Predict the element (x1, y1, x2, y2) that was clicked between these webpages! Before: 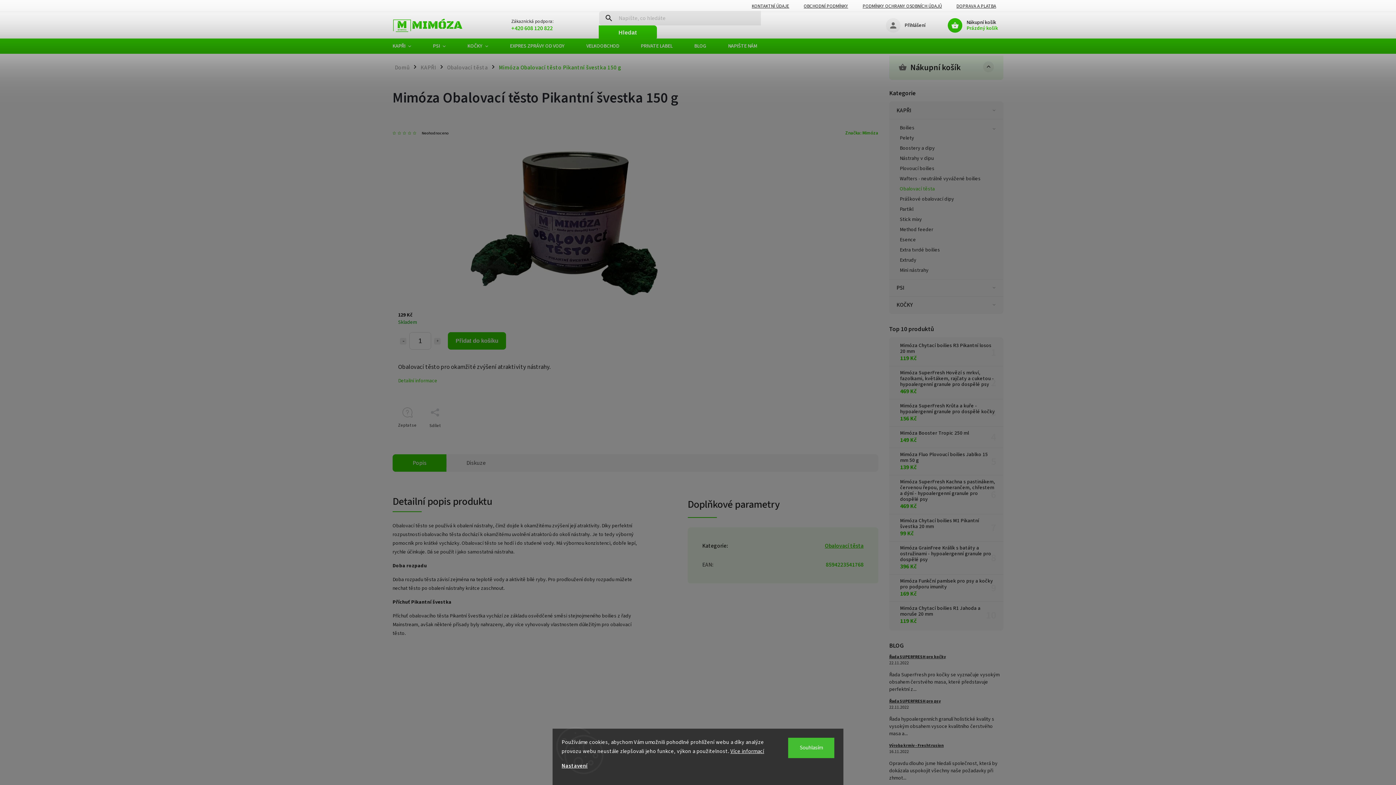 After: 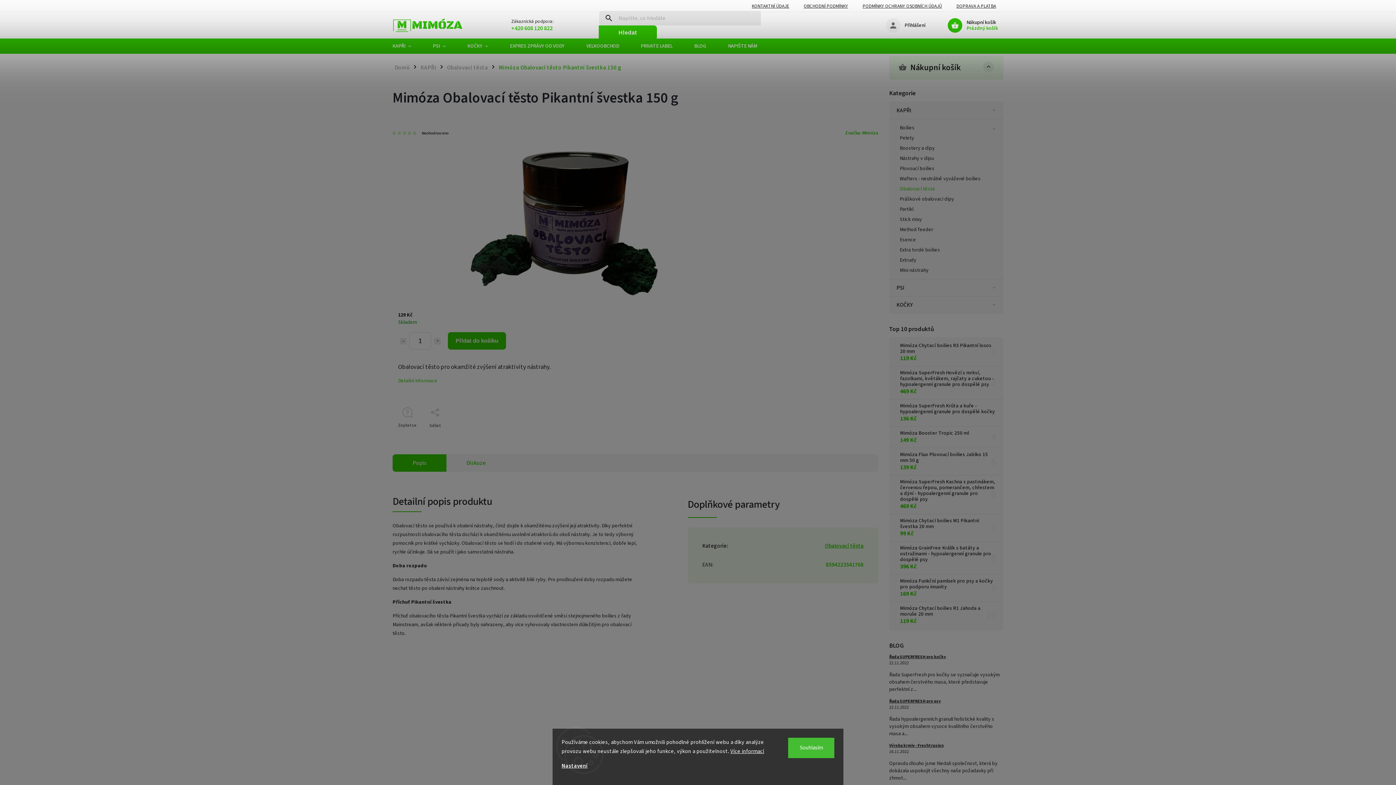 Action: label: Diskuze bbox: (446, 454, 506, 471)